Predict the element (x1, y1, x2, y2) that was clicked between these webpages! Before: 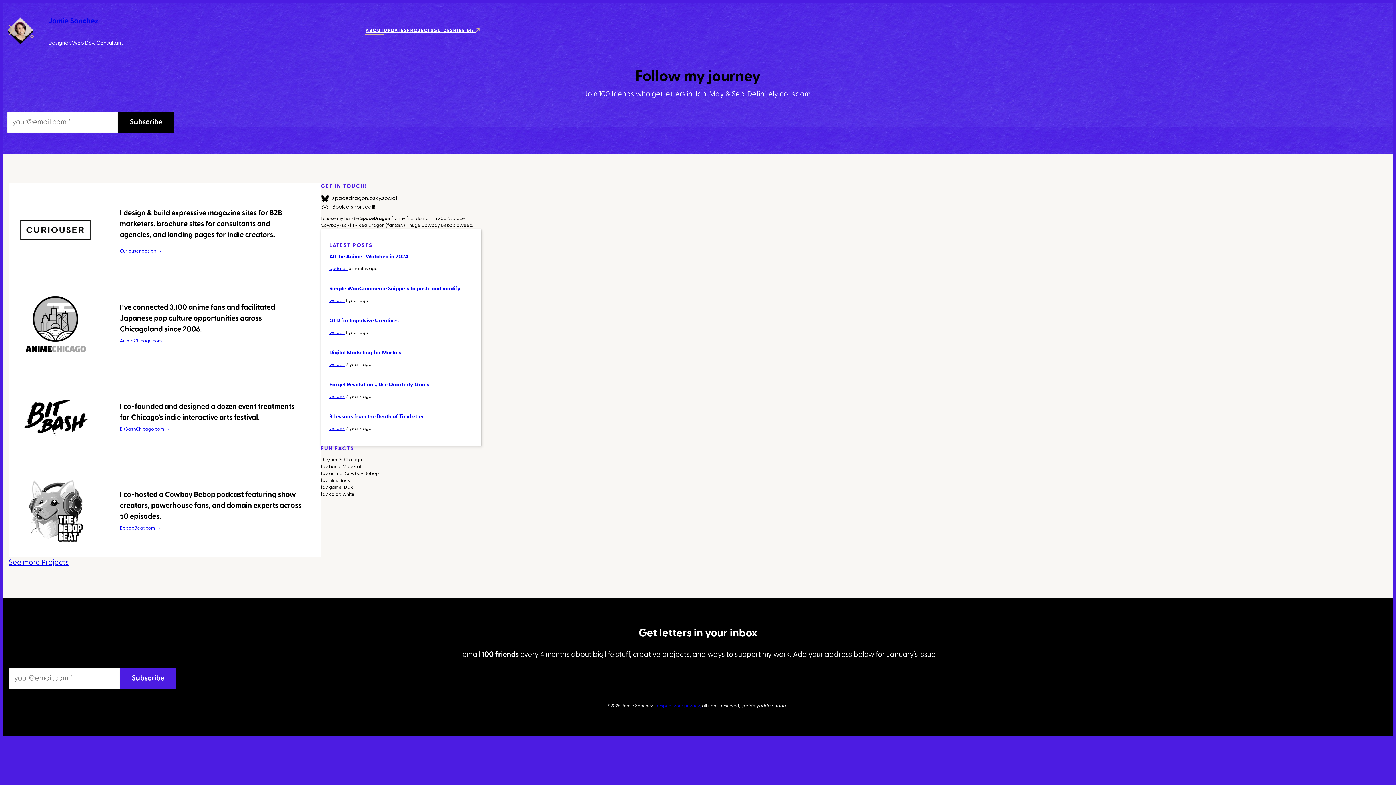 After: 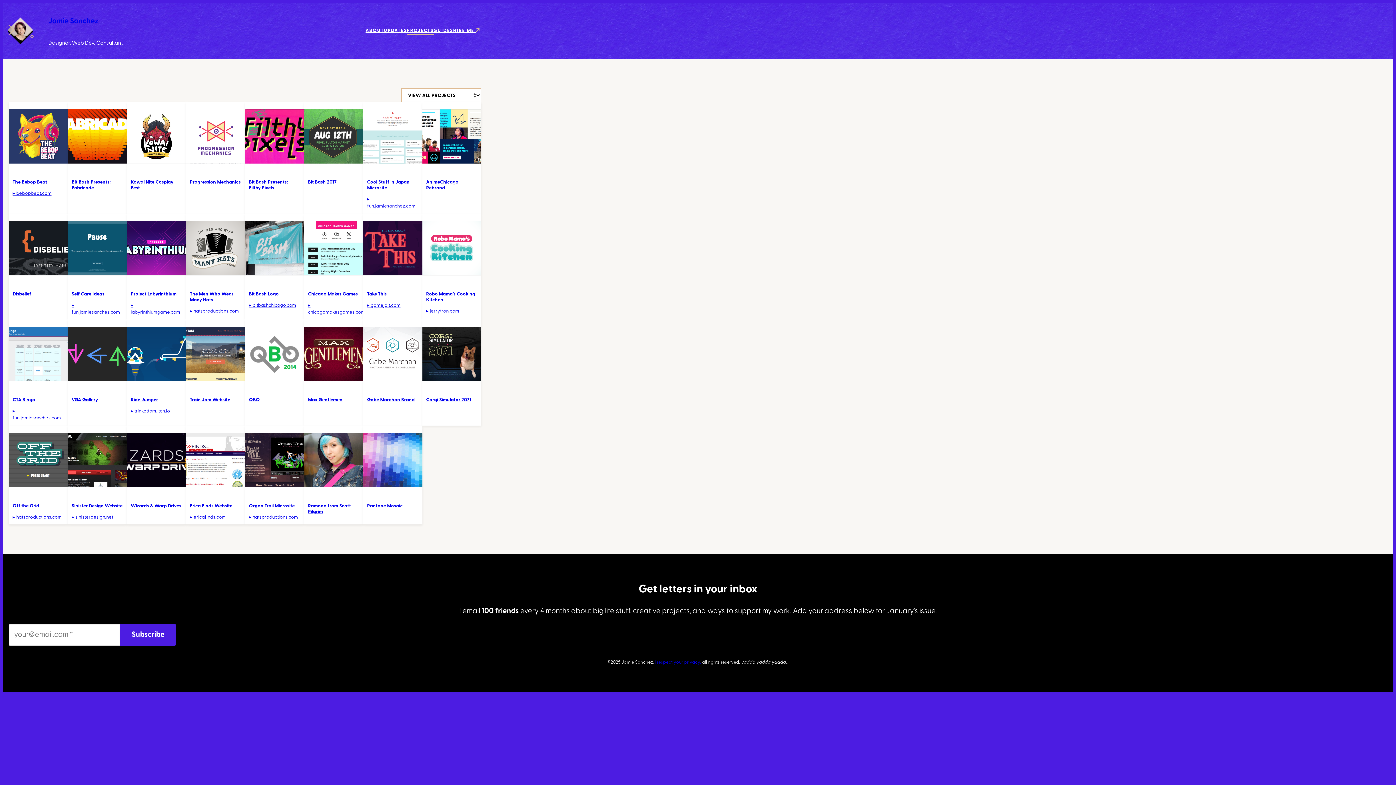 Action: label: See more Projects bbox: (8, 557, 68, 568)